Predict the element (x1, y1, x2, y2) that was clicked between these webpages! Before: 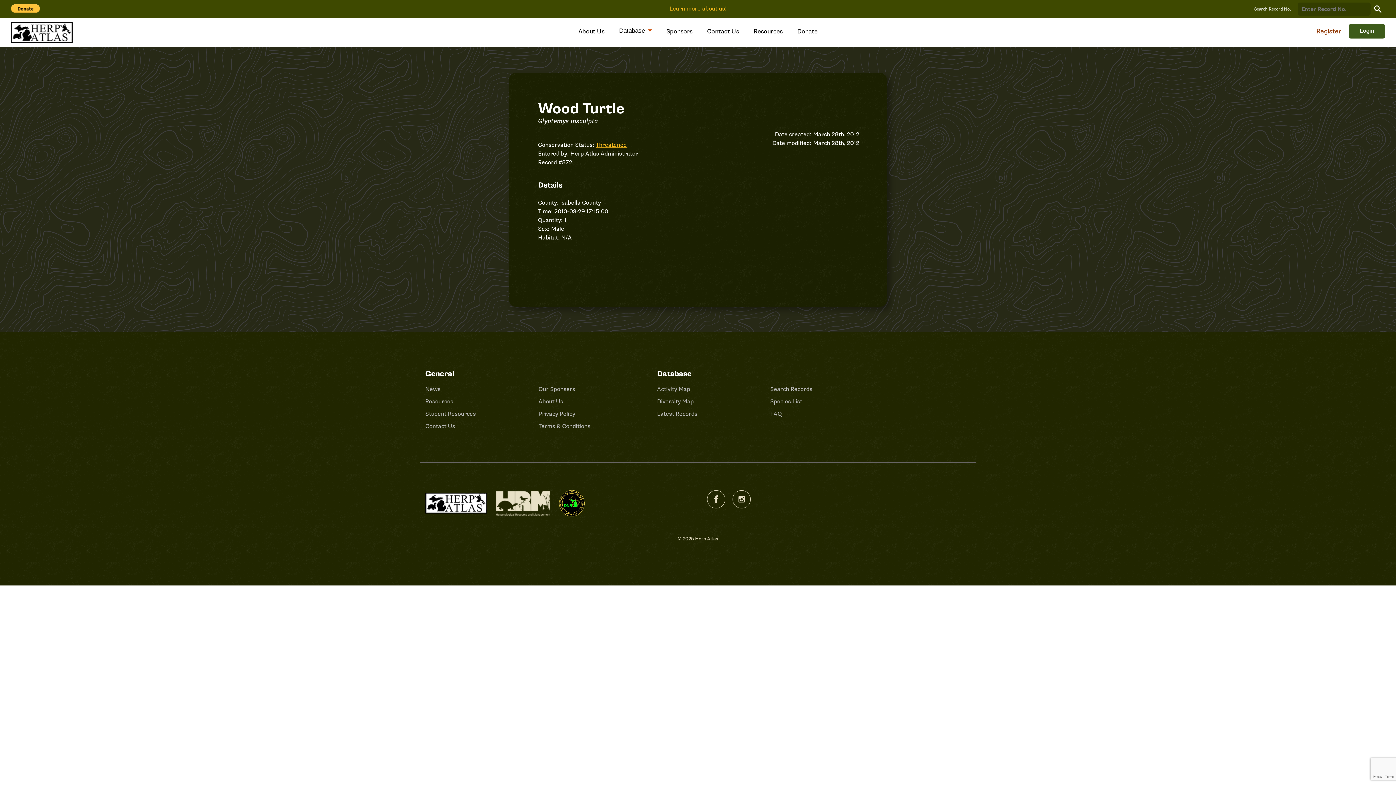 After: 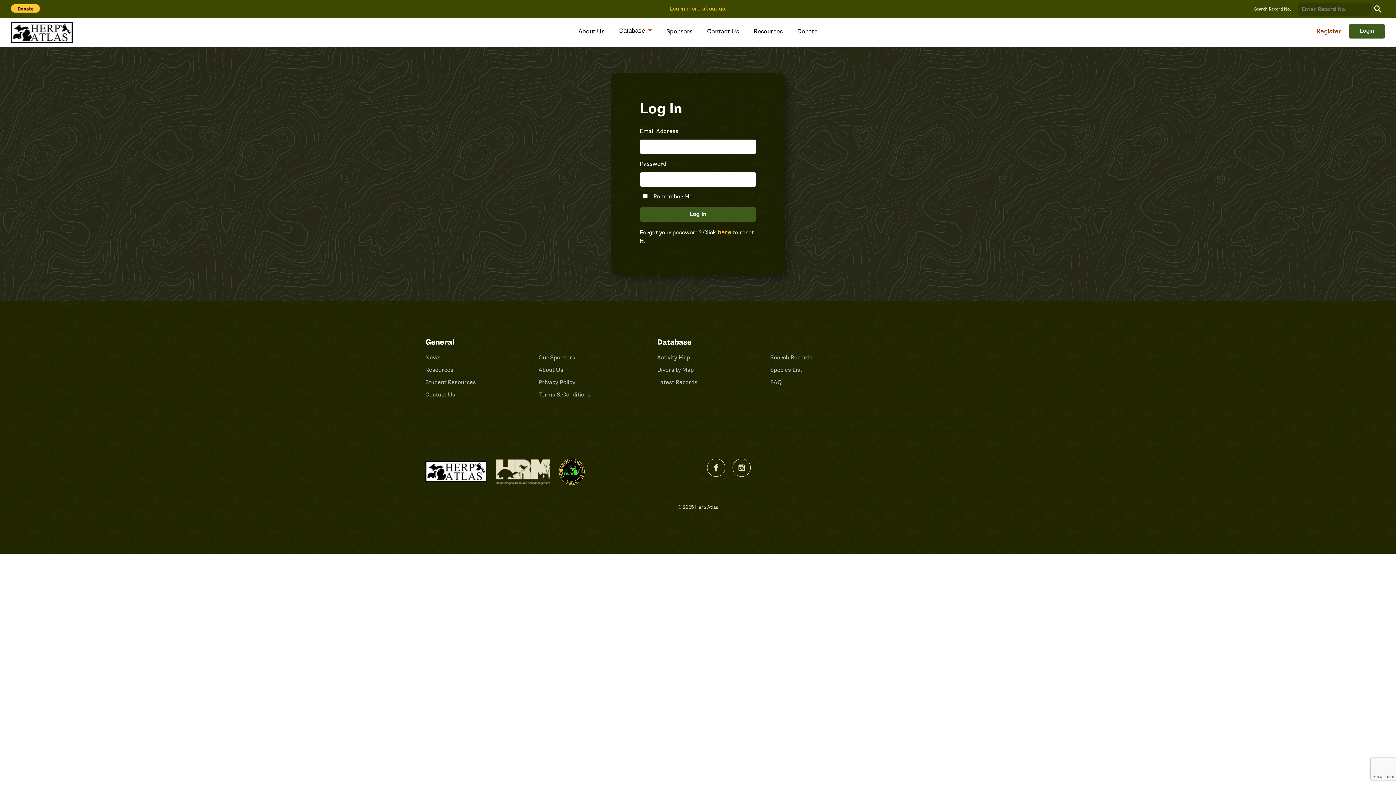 Action: label: Login bbox: (1349, 24, 1385, 38)